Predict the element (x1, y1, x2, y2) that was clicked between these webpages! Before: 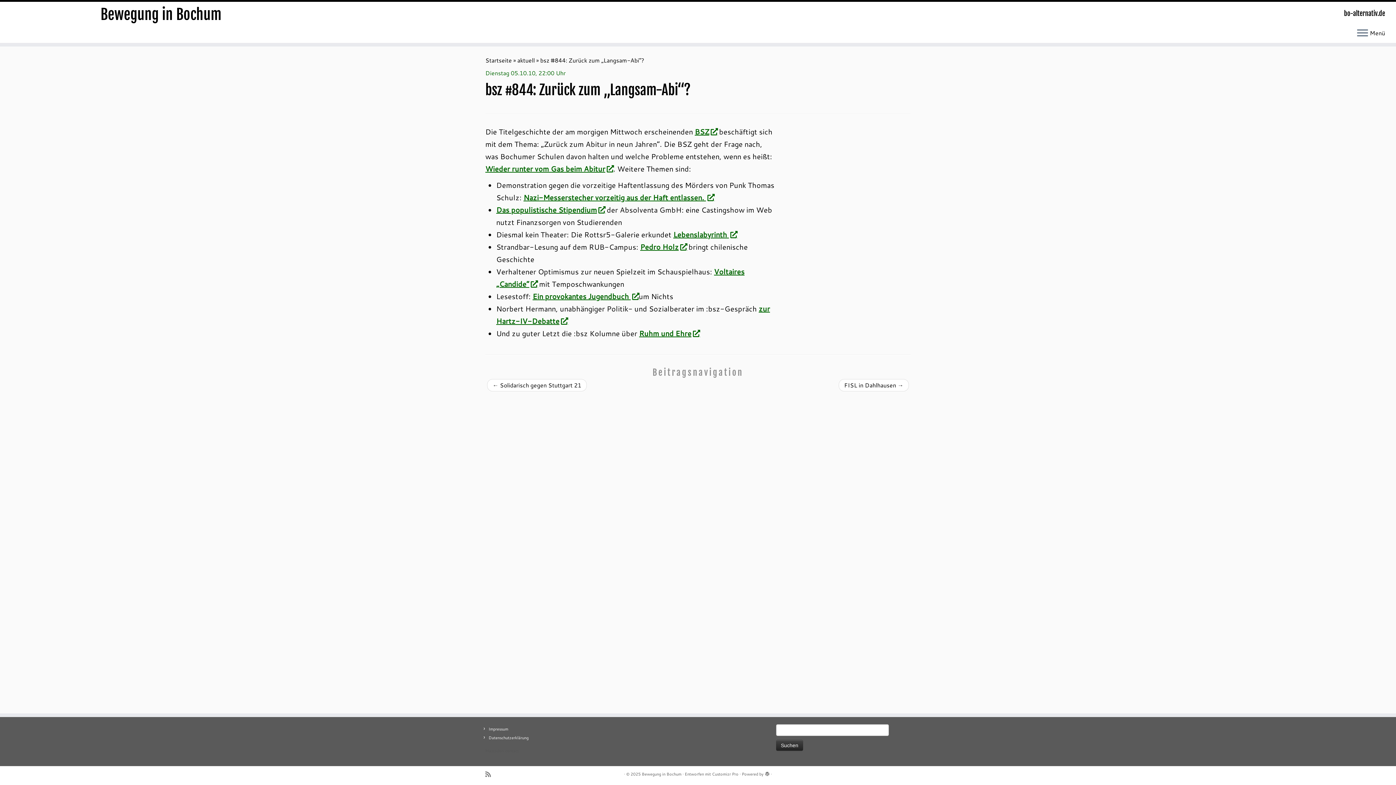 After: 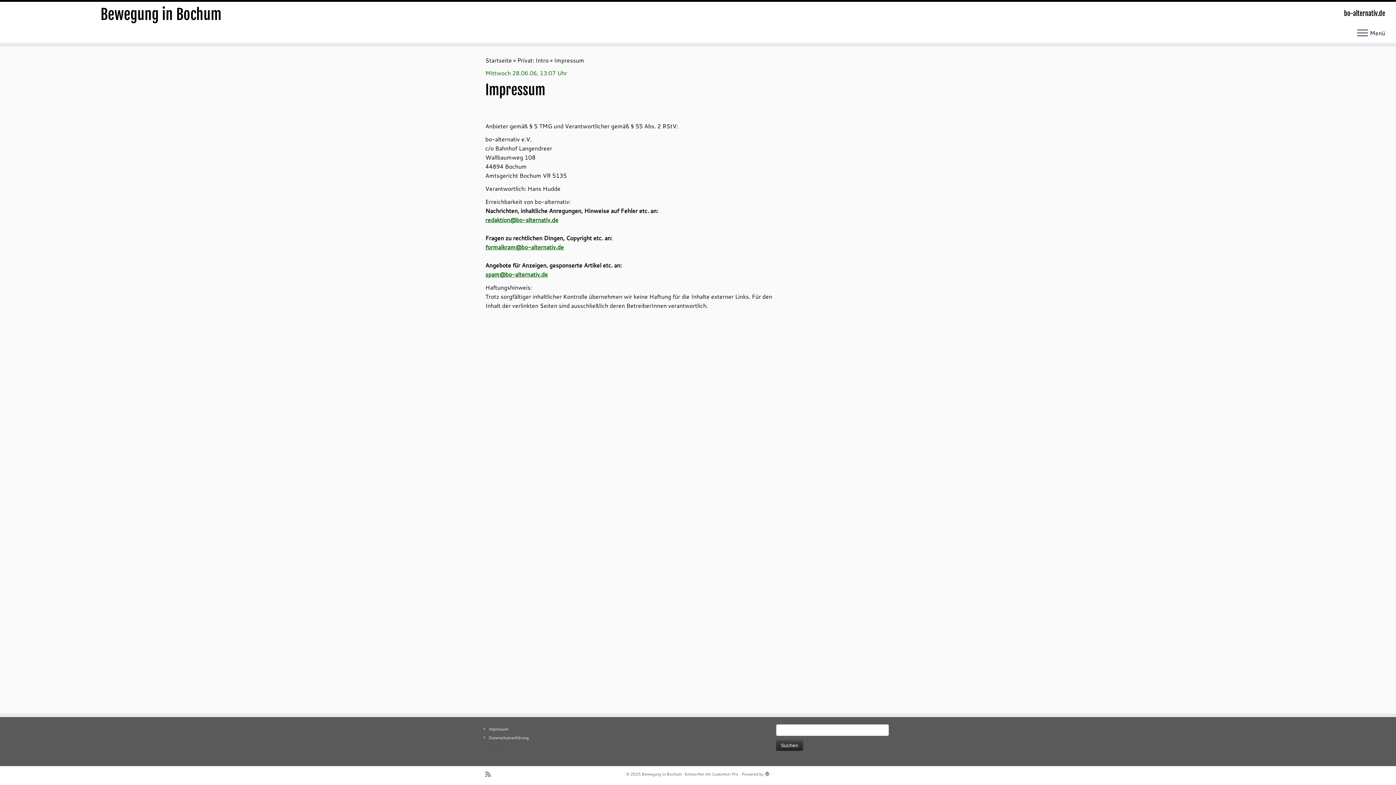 Action: label: Impressum bbox: (488, 726, 508, 732)